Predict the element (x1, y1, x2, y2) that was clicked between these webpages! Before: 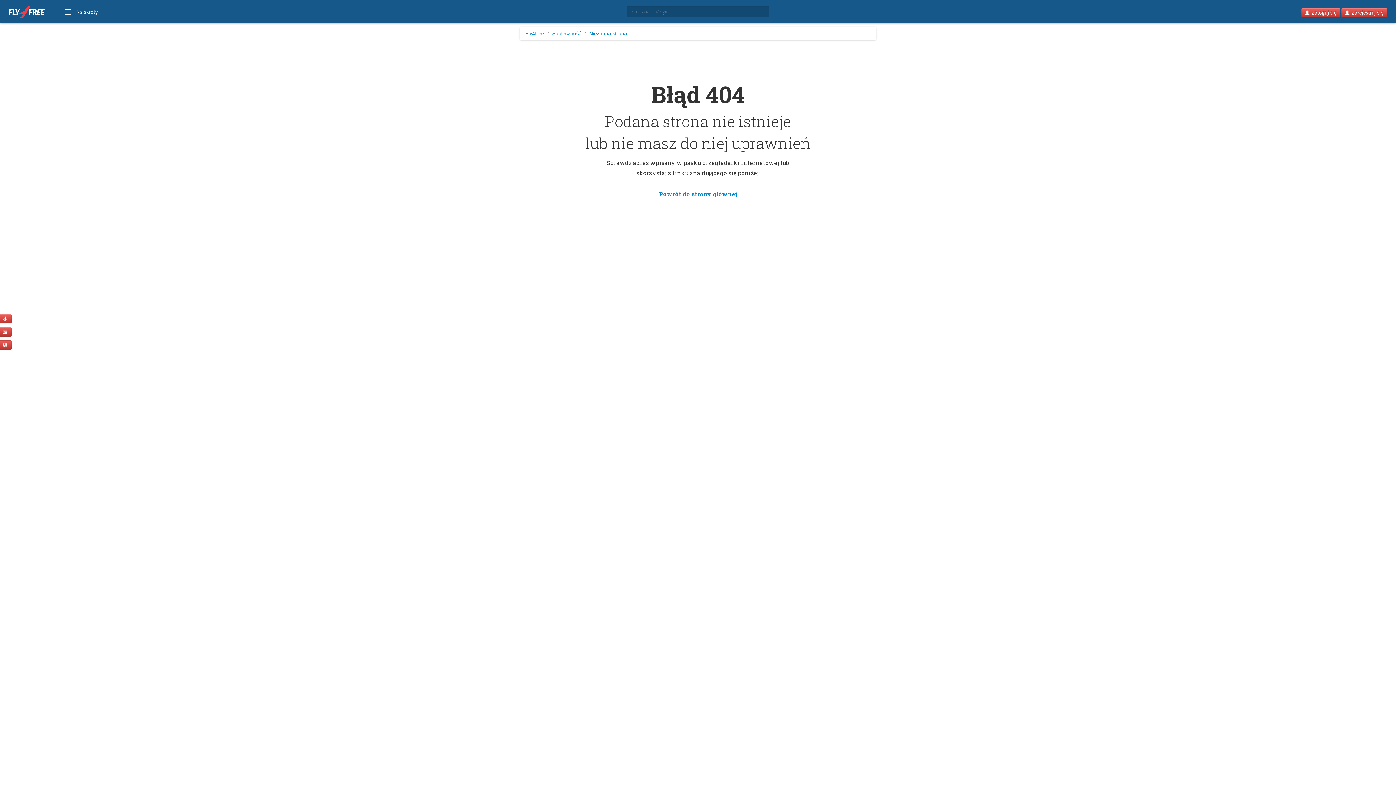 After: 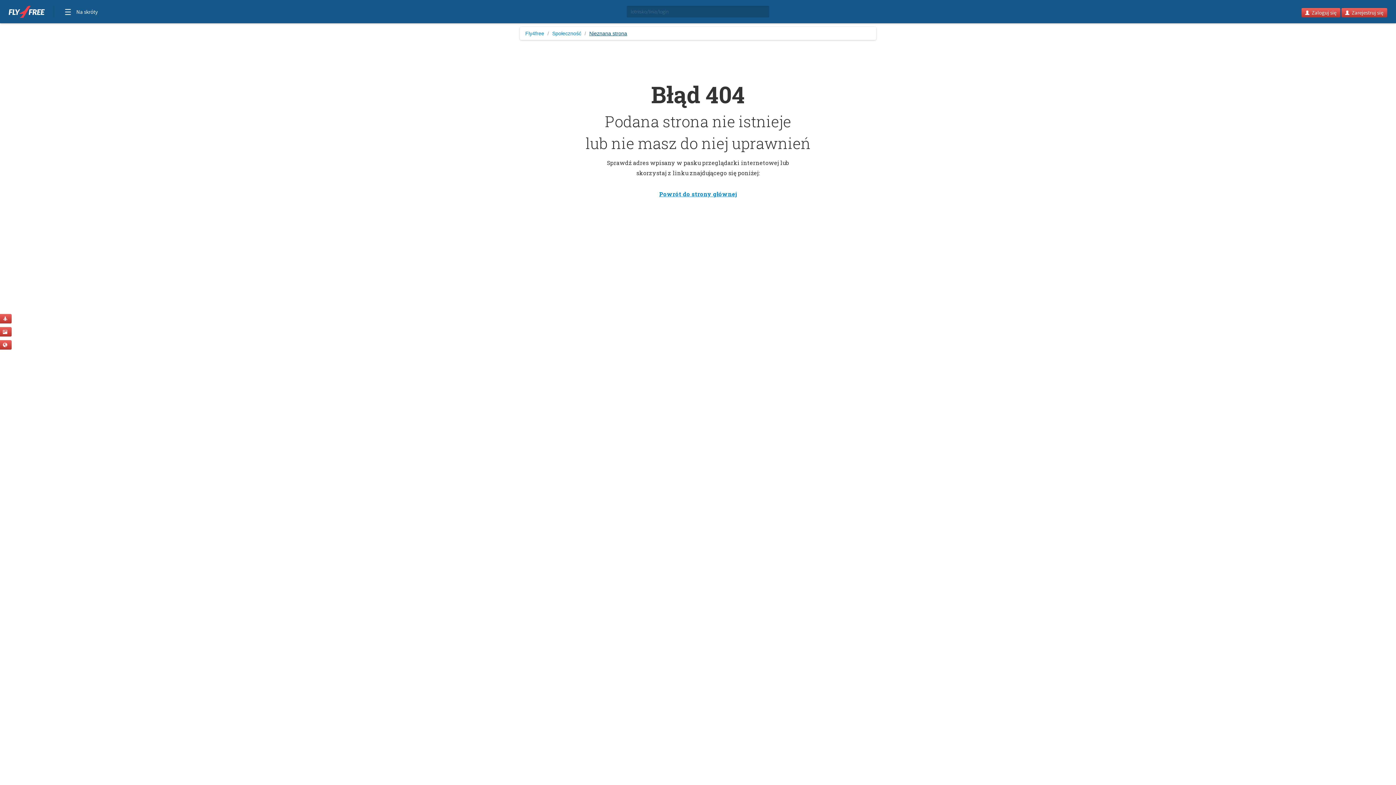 Action: bbox: (589, 30, 627, 36) label: Nieznana strona